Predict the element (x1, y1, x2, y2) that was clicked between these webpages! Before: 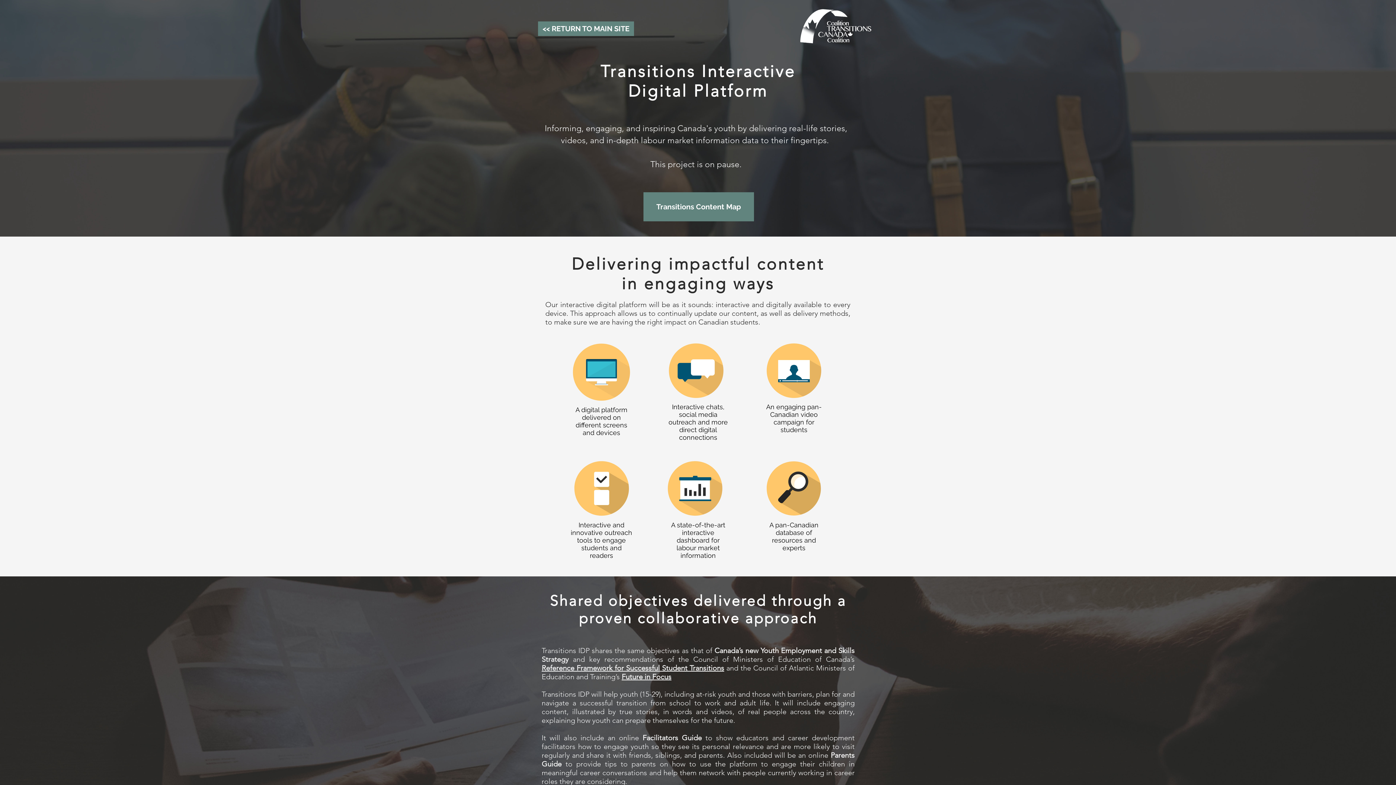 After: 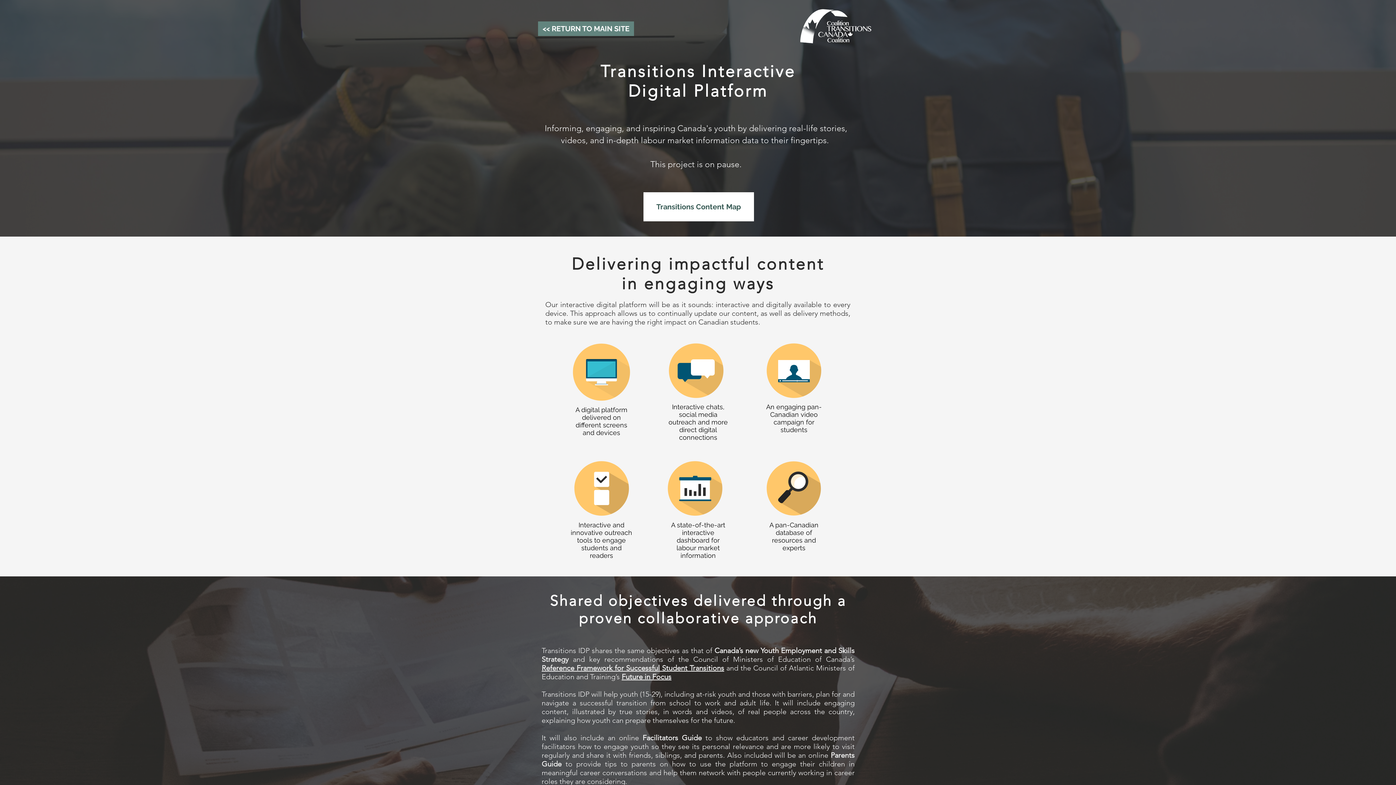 Action: label: Transitions Content Map bbox: (643, 192, 754, 221)